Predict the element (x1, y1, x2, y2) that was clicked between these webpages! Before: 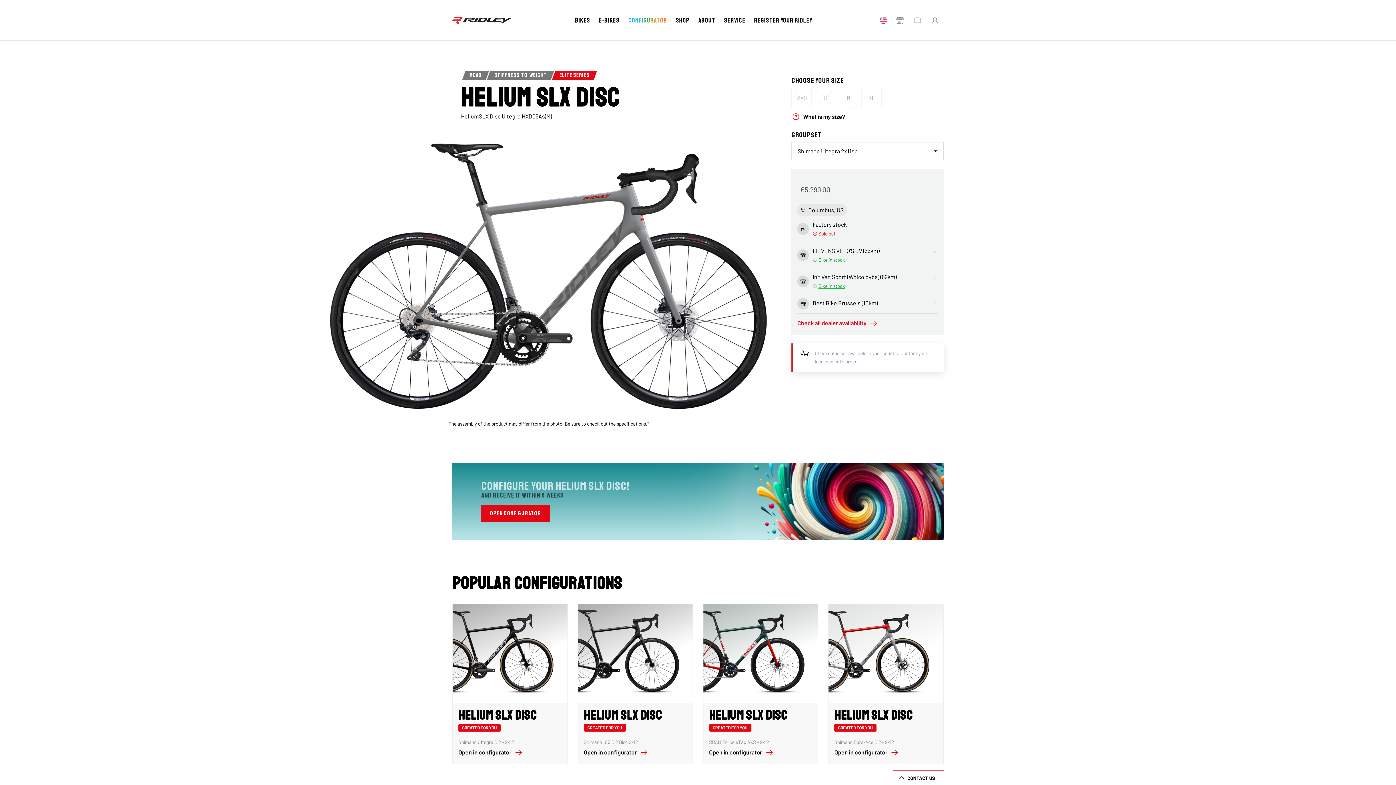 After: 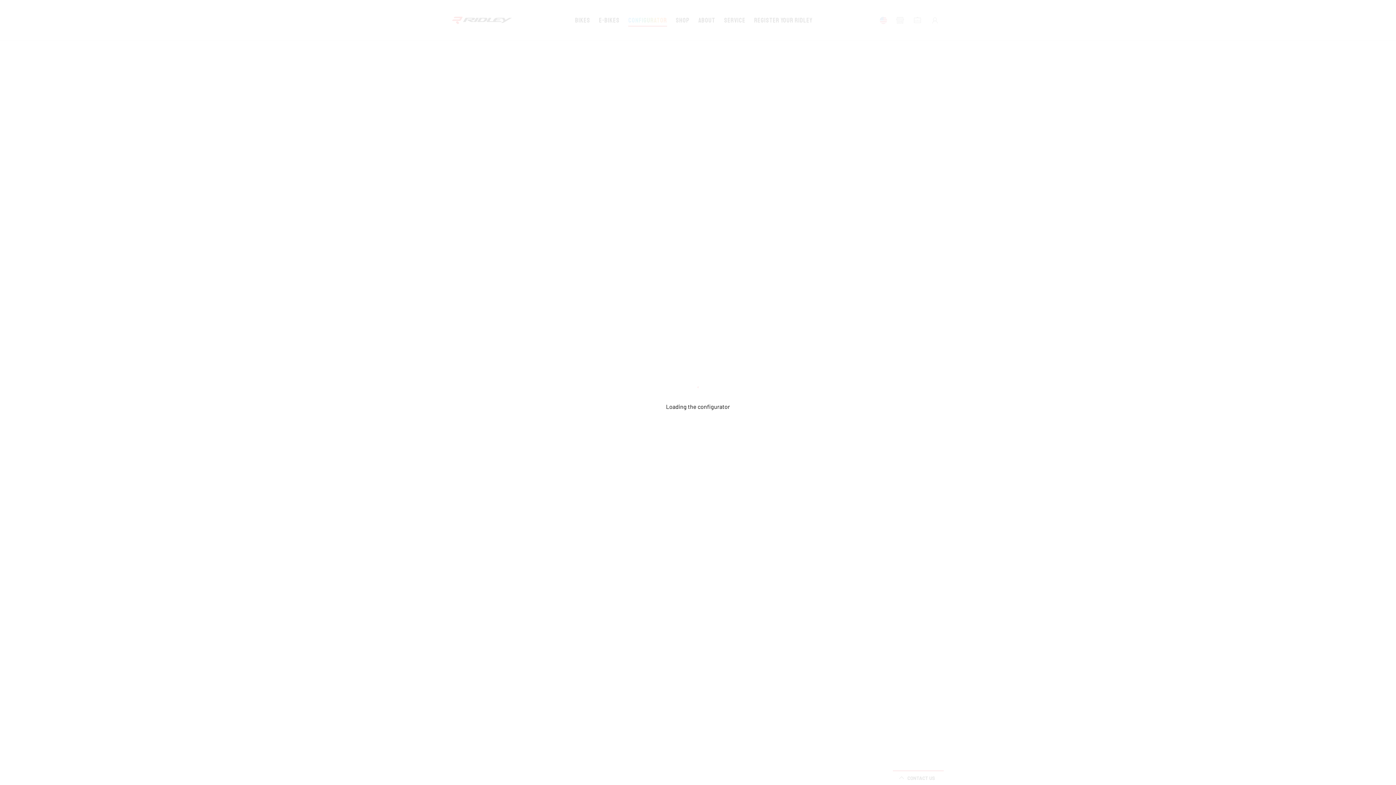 Action: bbox: (709, 746, 776, 758) label: Open in configurator